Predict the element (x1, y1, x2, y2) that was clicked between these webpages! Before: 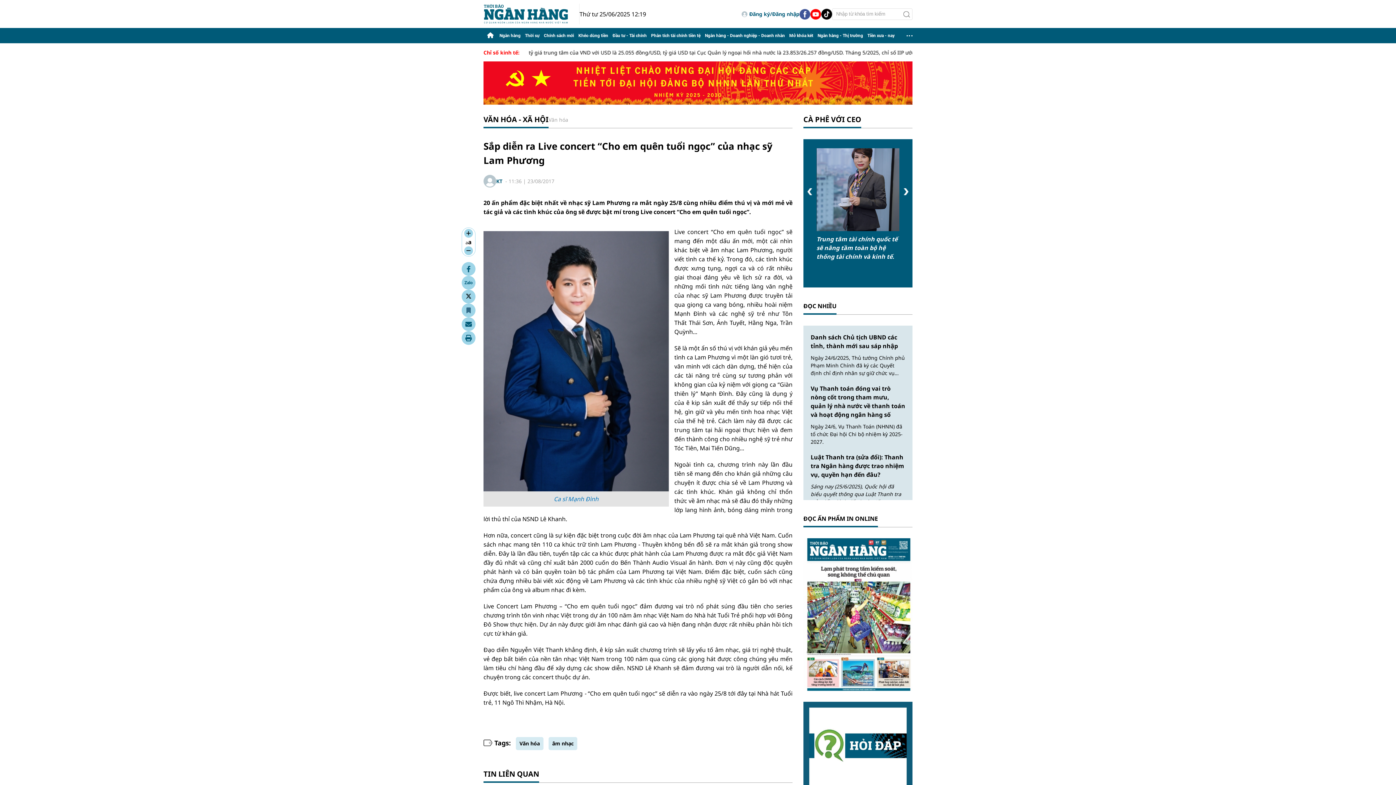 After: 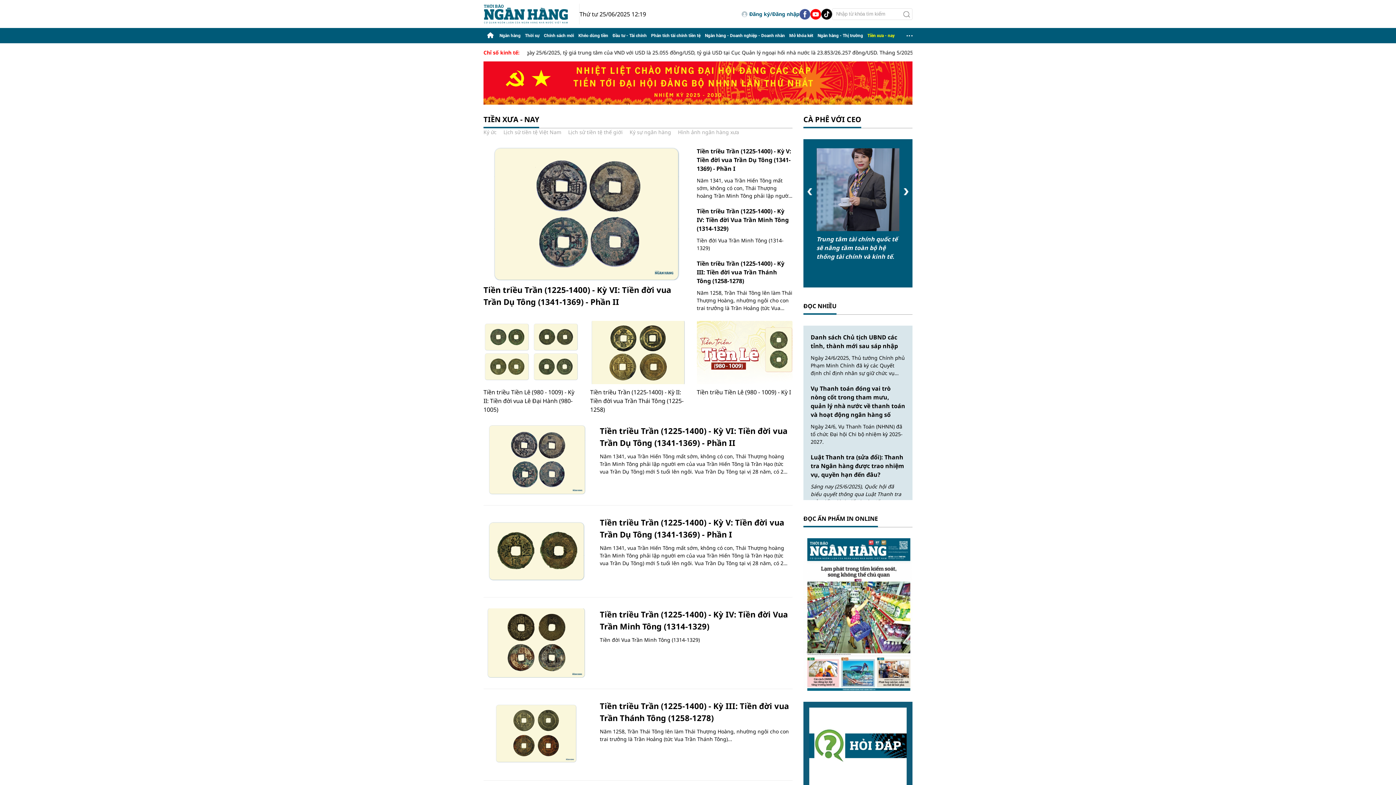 Action: label: Tiền xưa - nay bbox: (867, 33, 894, 38)